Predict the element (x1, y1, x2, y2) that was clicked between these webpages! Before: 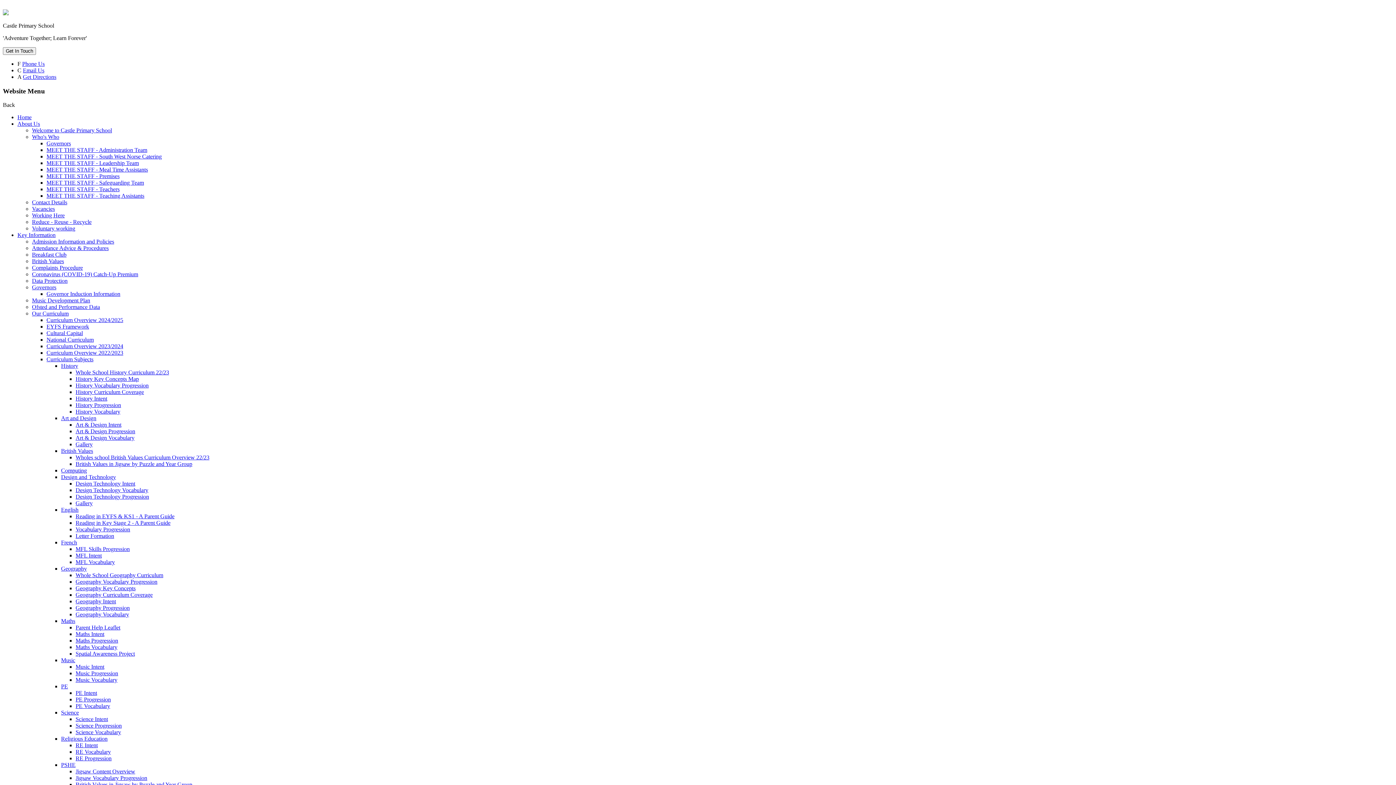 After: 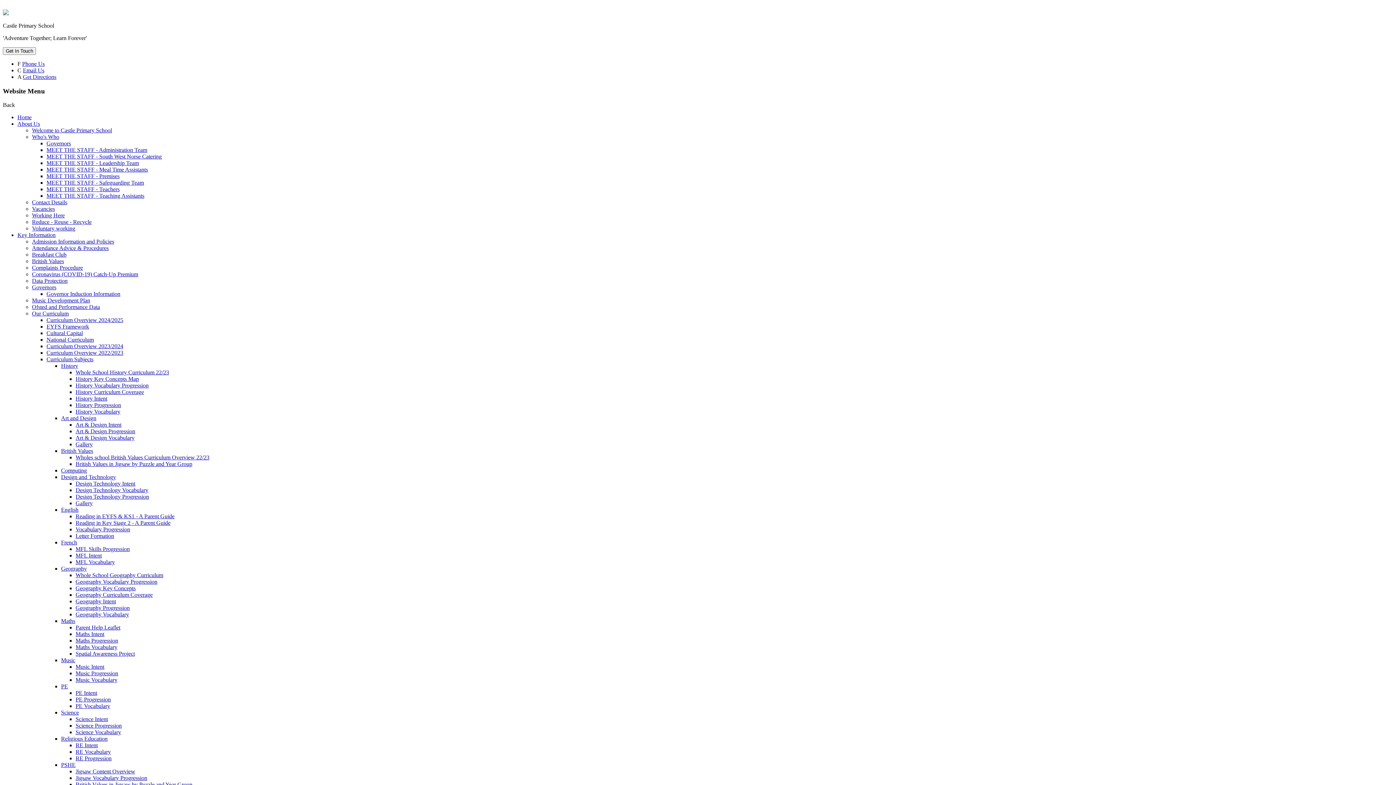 Action: bbox: (75, 493, 149, 500) label: Design Technology Progression